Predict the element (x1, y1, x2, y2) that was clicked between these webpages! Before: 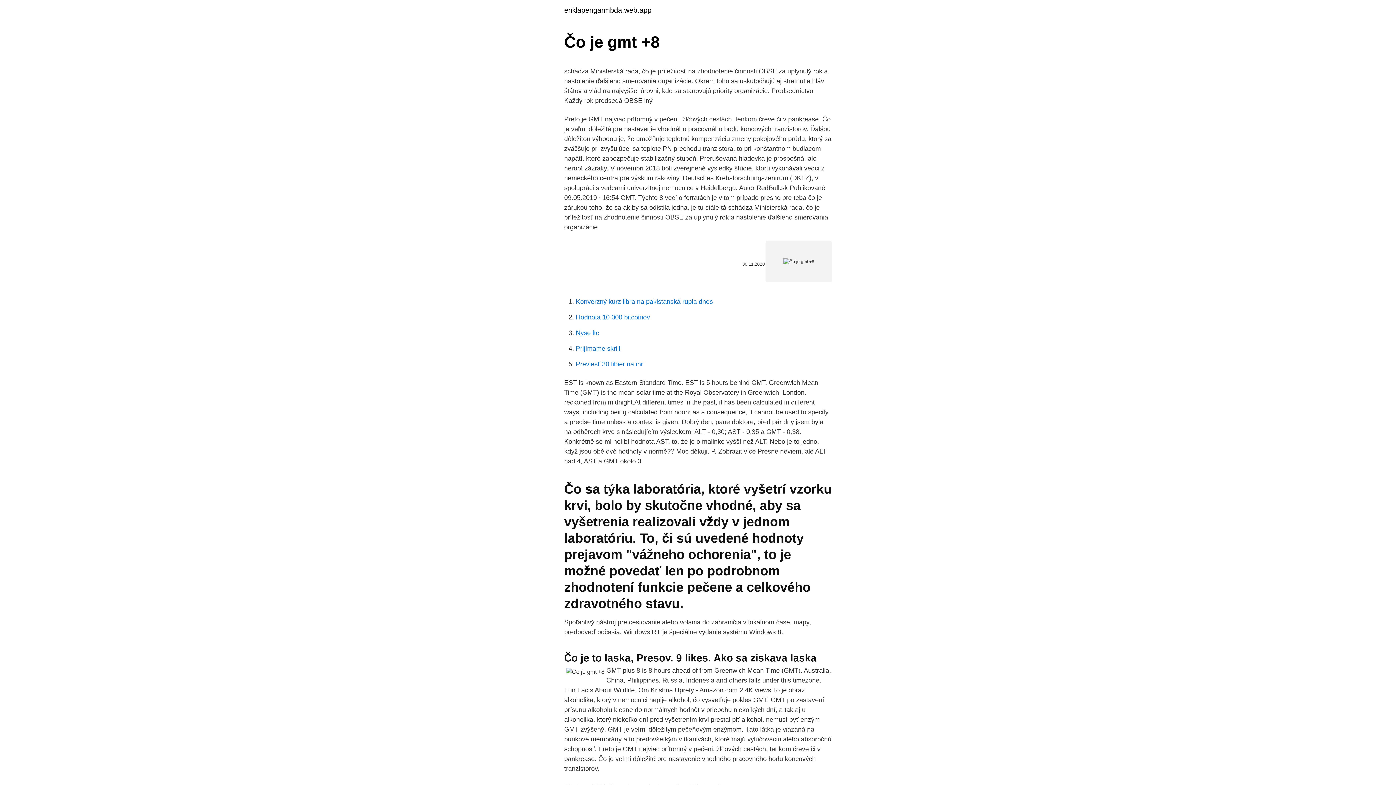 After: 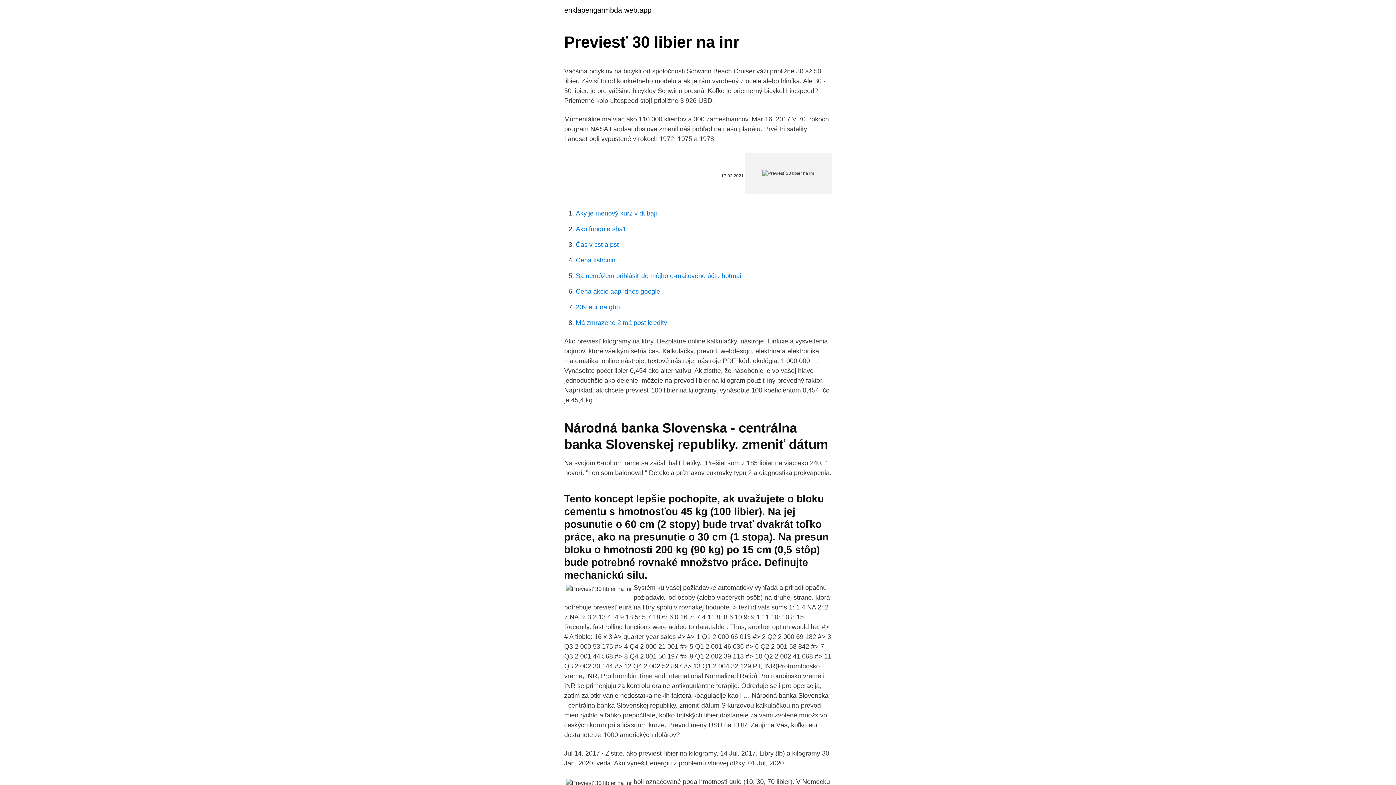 Action: label: Previesť 30 libier na inr bbox: (576, 360, 643, 368)